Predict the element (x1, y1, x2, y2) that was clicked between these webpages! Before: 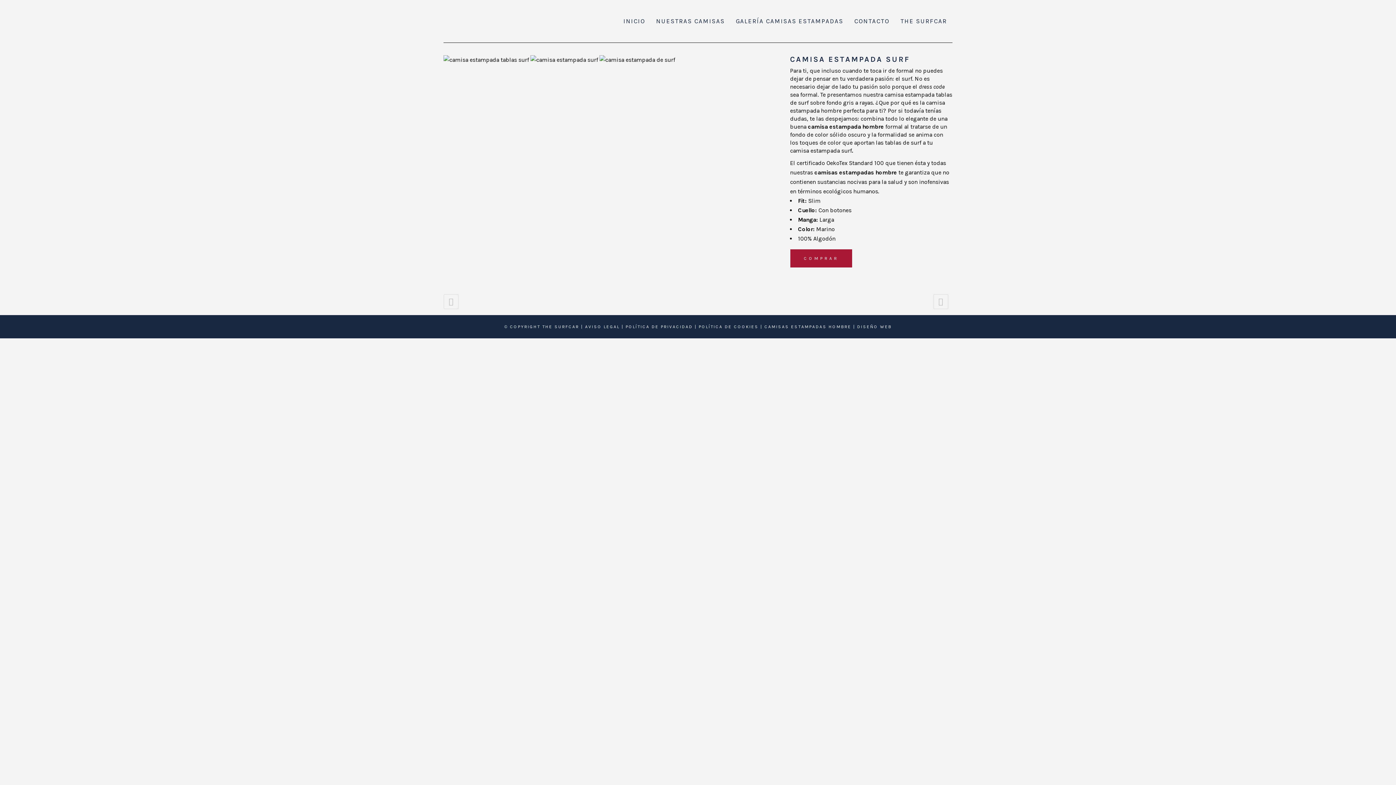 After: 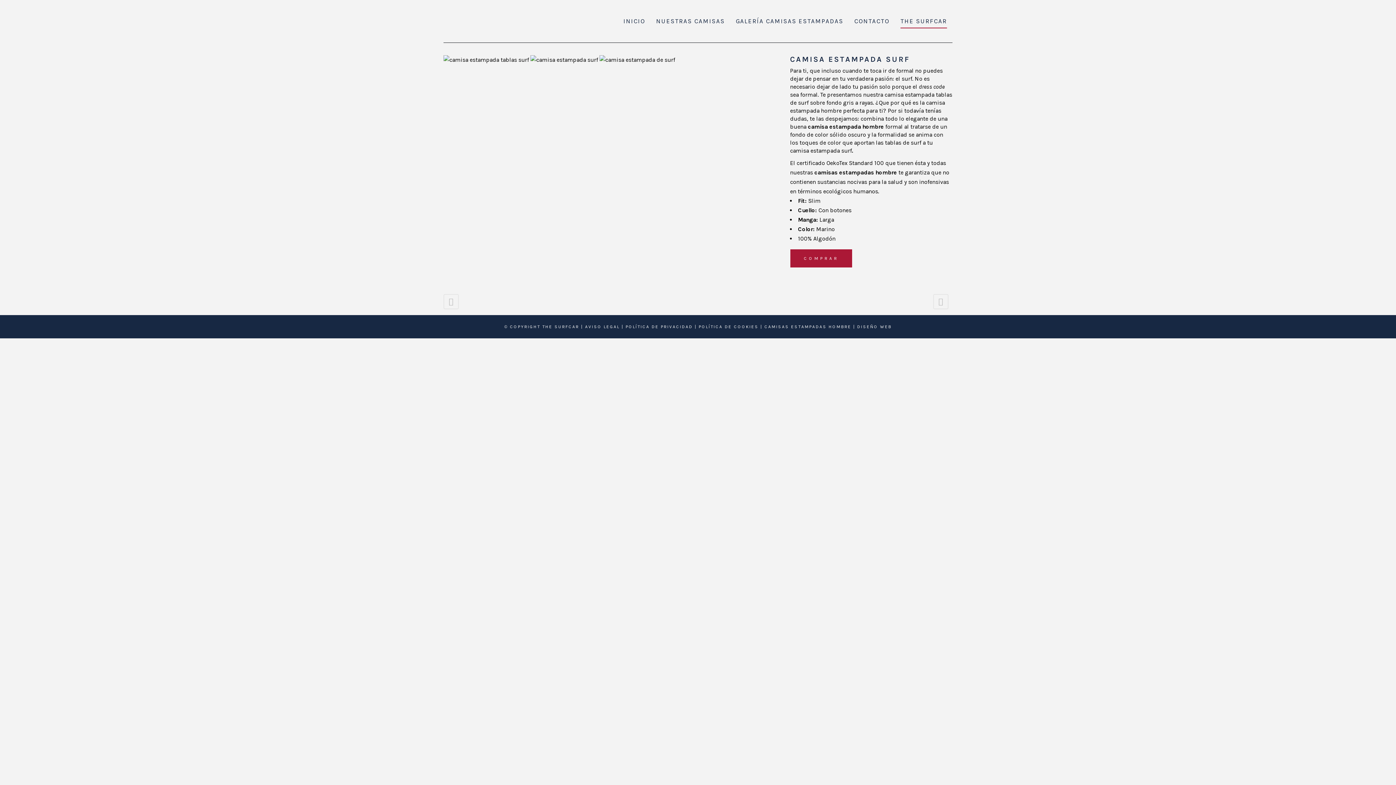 Action: label: THE SURFCAR bbox: (895, 0, 952, 42)